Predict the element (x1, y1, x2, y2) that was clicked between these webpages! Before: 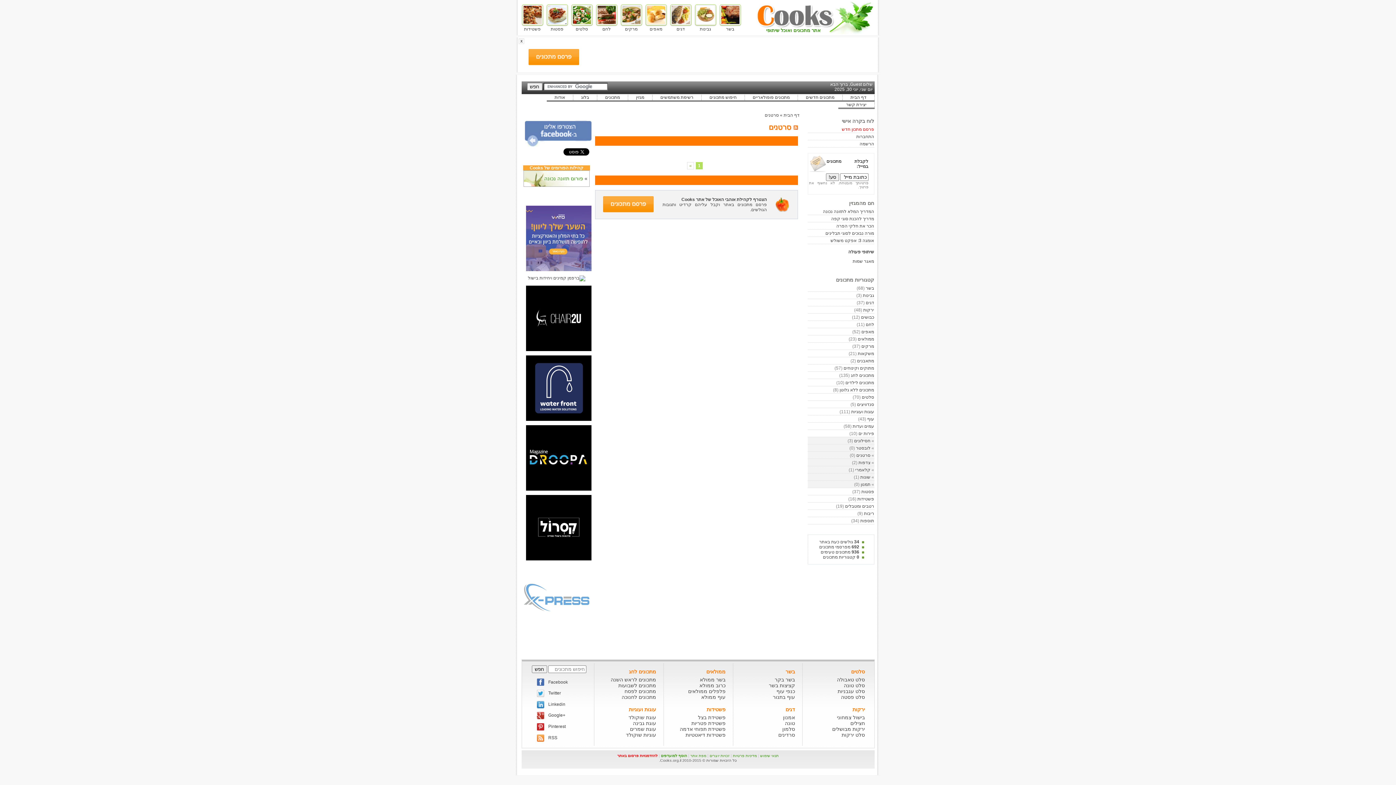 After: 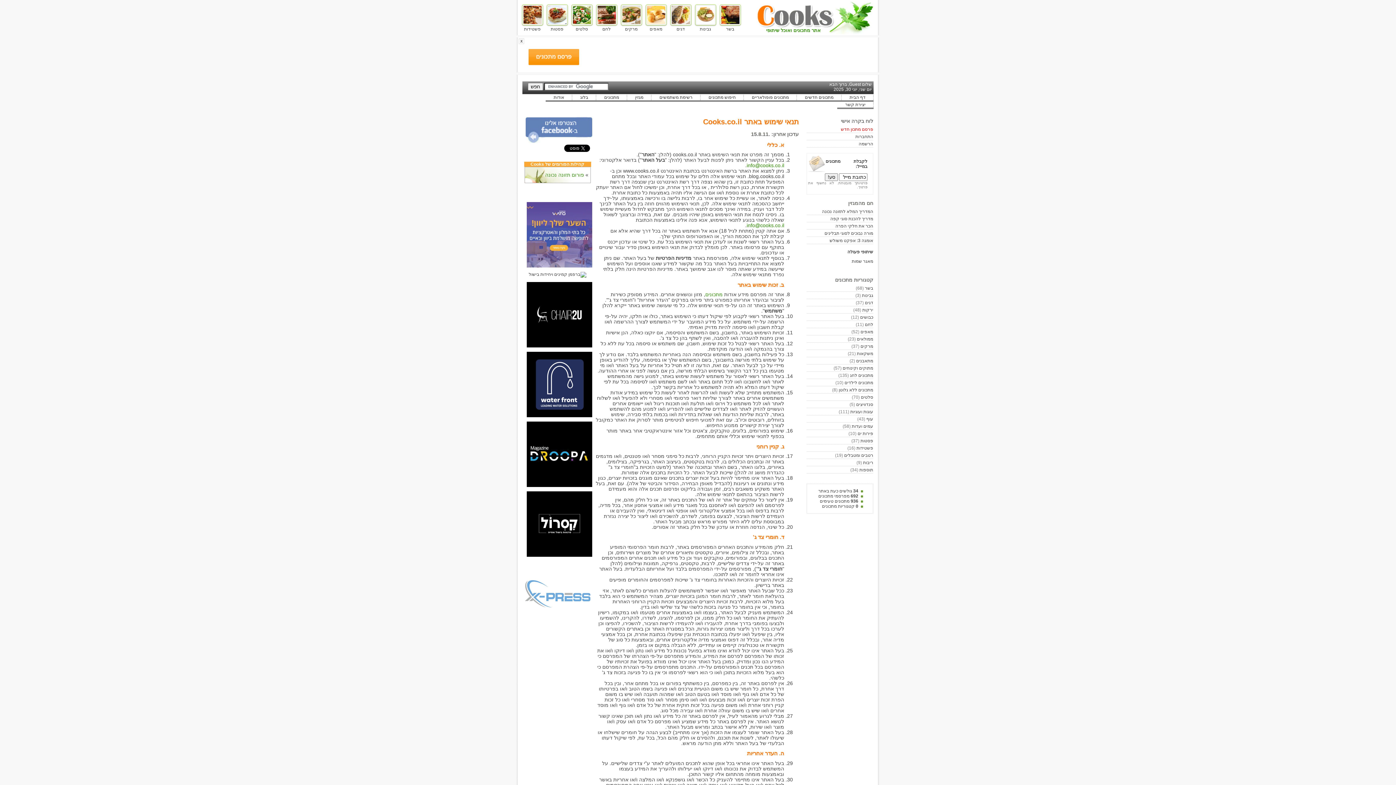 Action: bbox: (760, 753, 778, 758) label: תנאי שימוש